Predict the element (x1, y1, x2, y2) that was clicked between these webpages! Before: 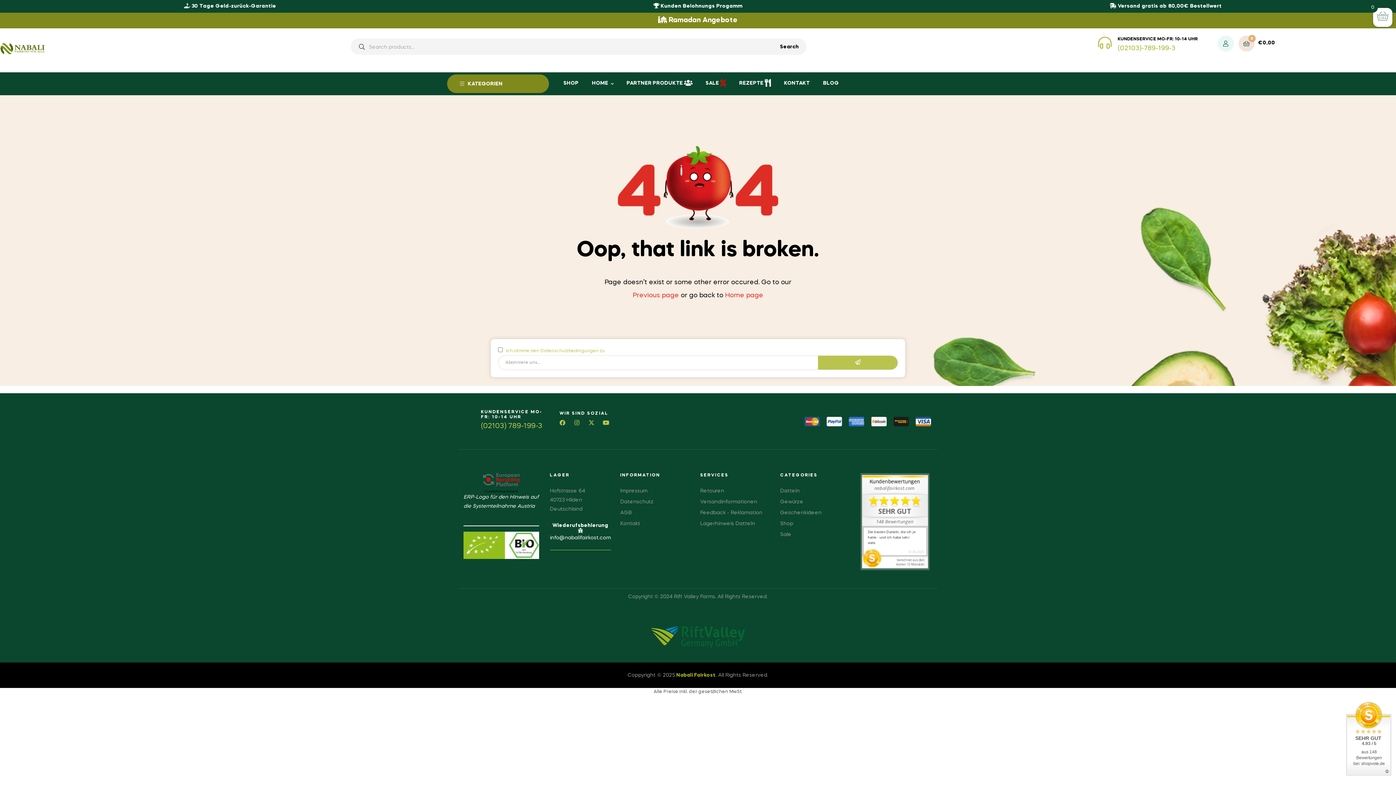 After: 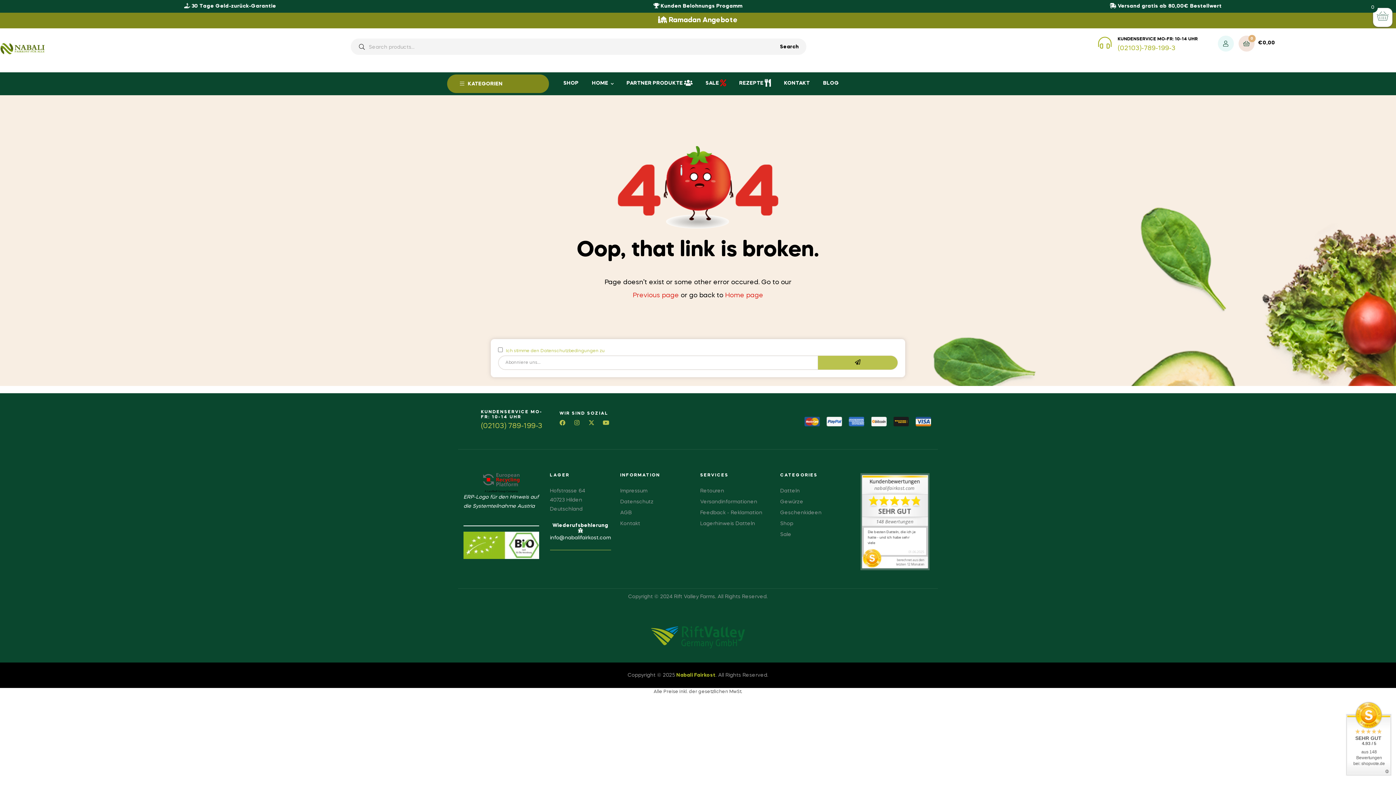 Action: bbox: (818, 355, 898, 370) label: Submit